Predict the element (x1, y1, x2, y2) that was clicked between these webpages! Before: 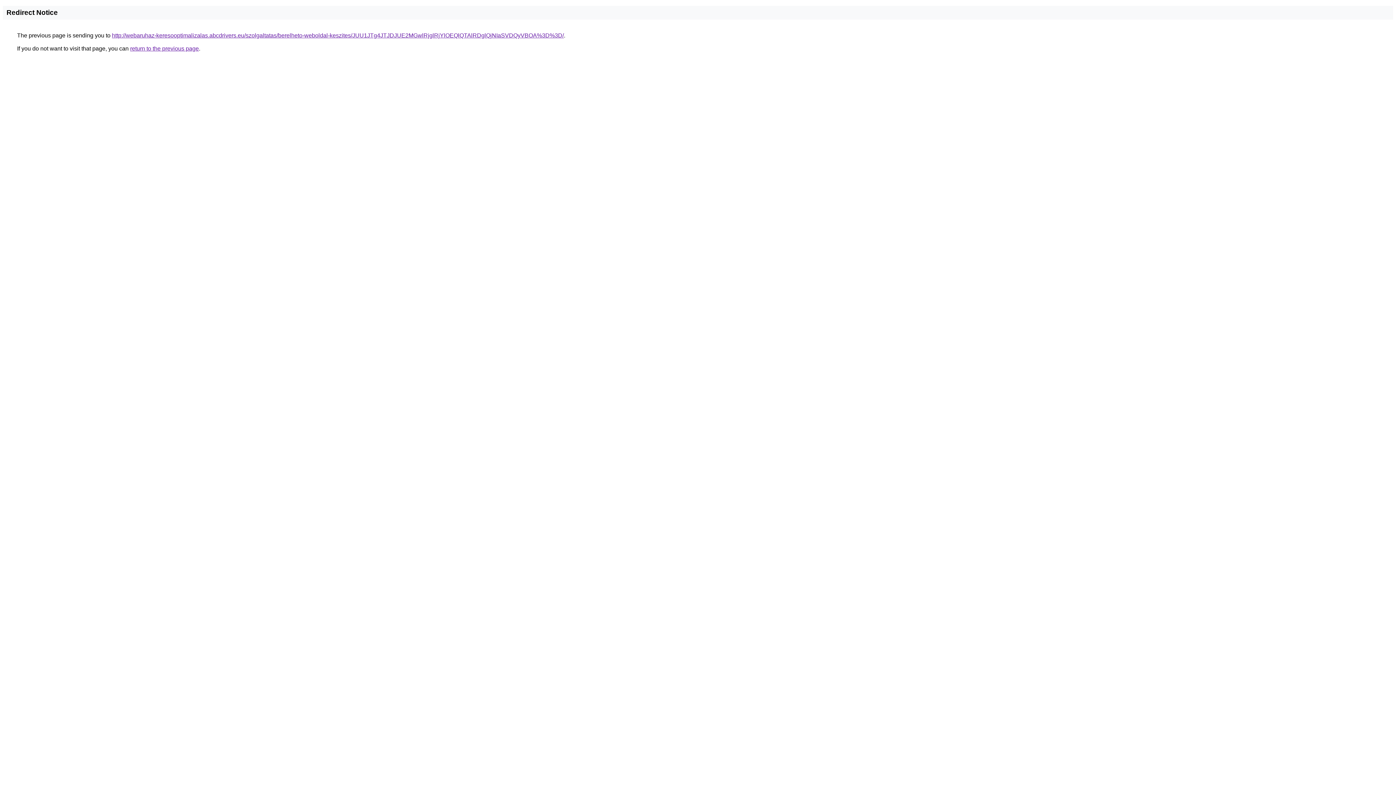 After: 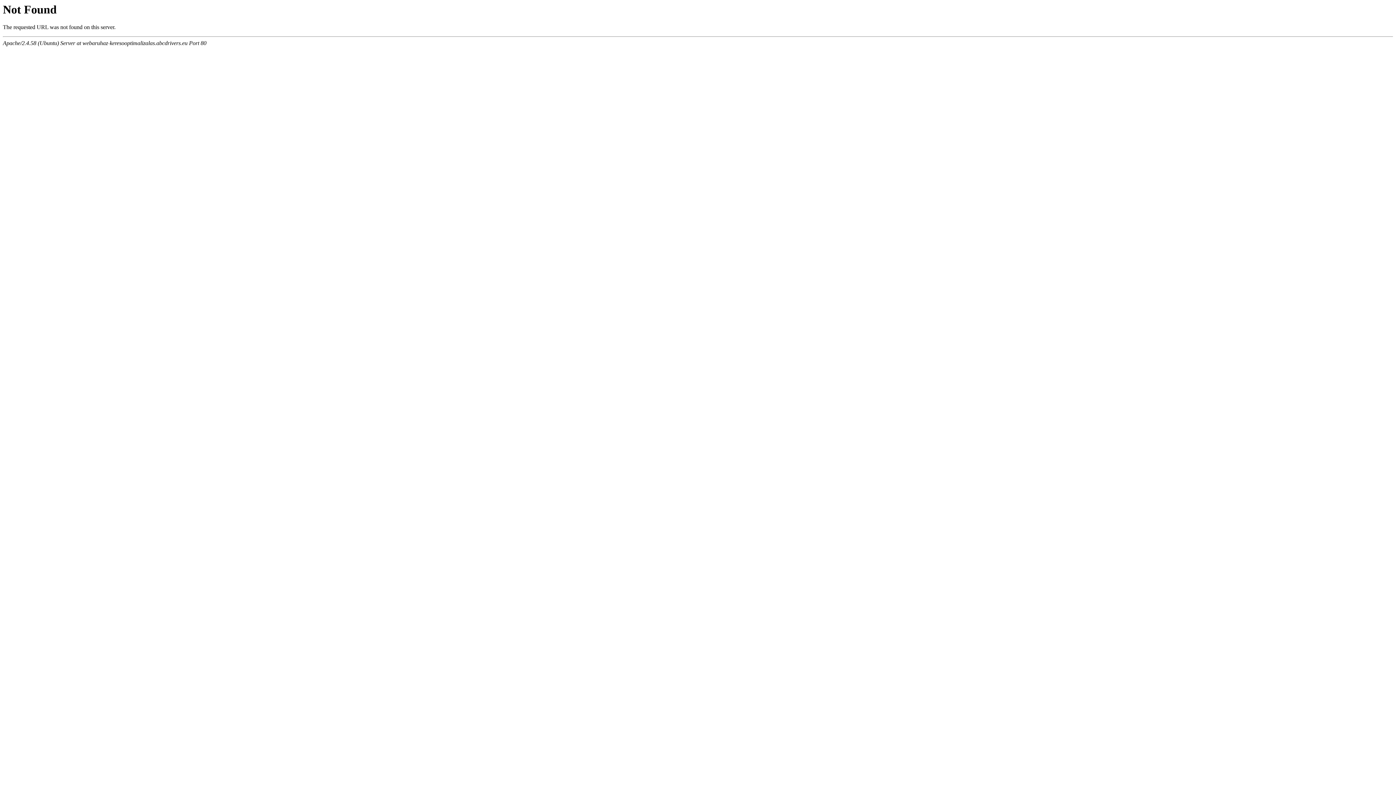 Action: label: http://webaruhaz-keresooptimalizalas.abcdrivers.eu/szolgaltatas/berelheto-weboldal-keszites/JUU1JTg4JTJDJUE2MGwlRjglRjYlOEQlQTAlRDglQjNIaSVDQyVBOA%3D%3D/ bbox: (112, 32, 564, 38)